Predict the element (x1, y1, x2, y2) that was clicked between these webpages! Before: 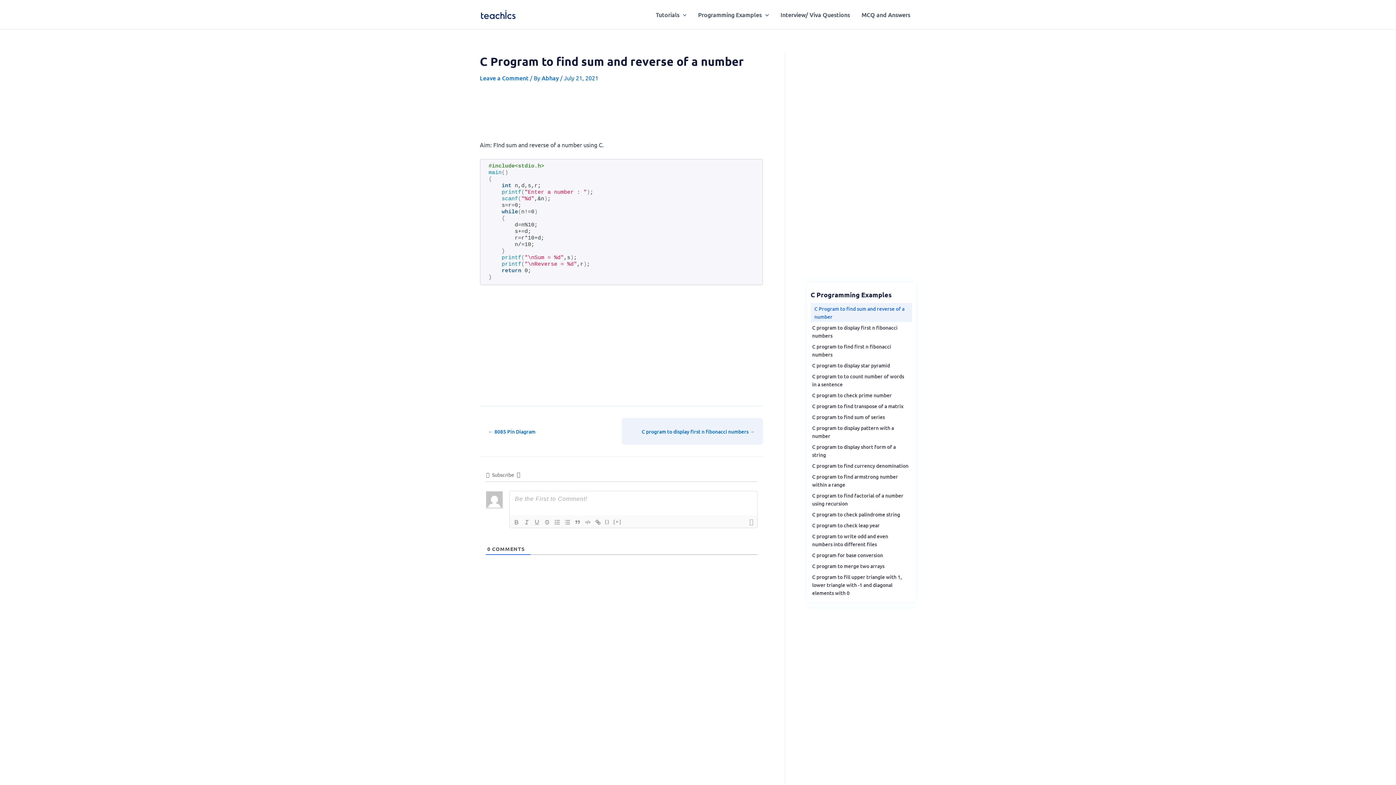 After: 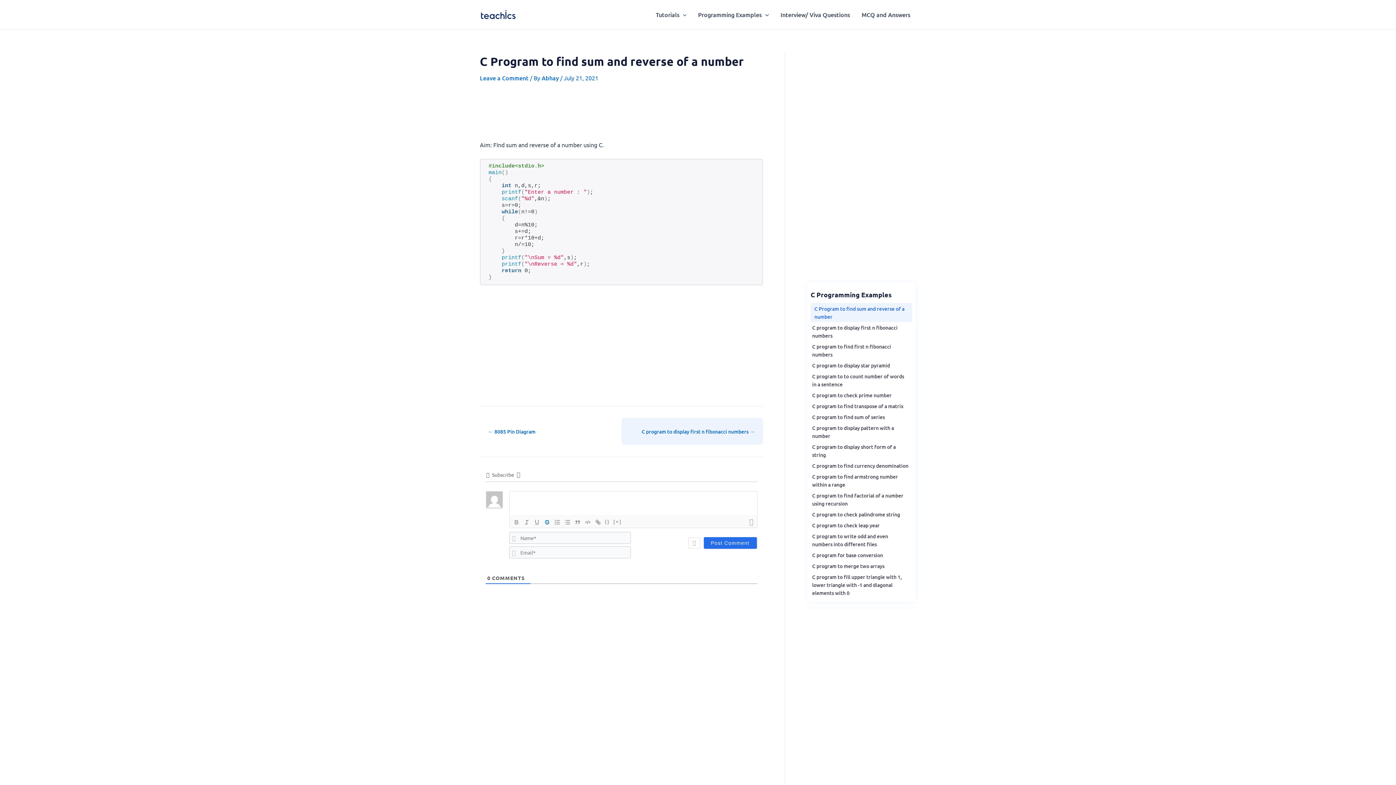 Action: bbox: (542, 518, 552, 526)